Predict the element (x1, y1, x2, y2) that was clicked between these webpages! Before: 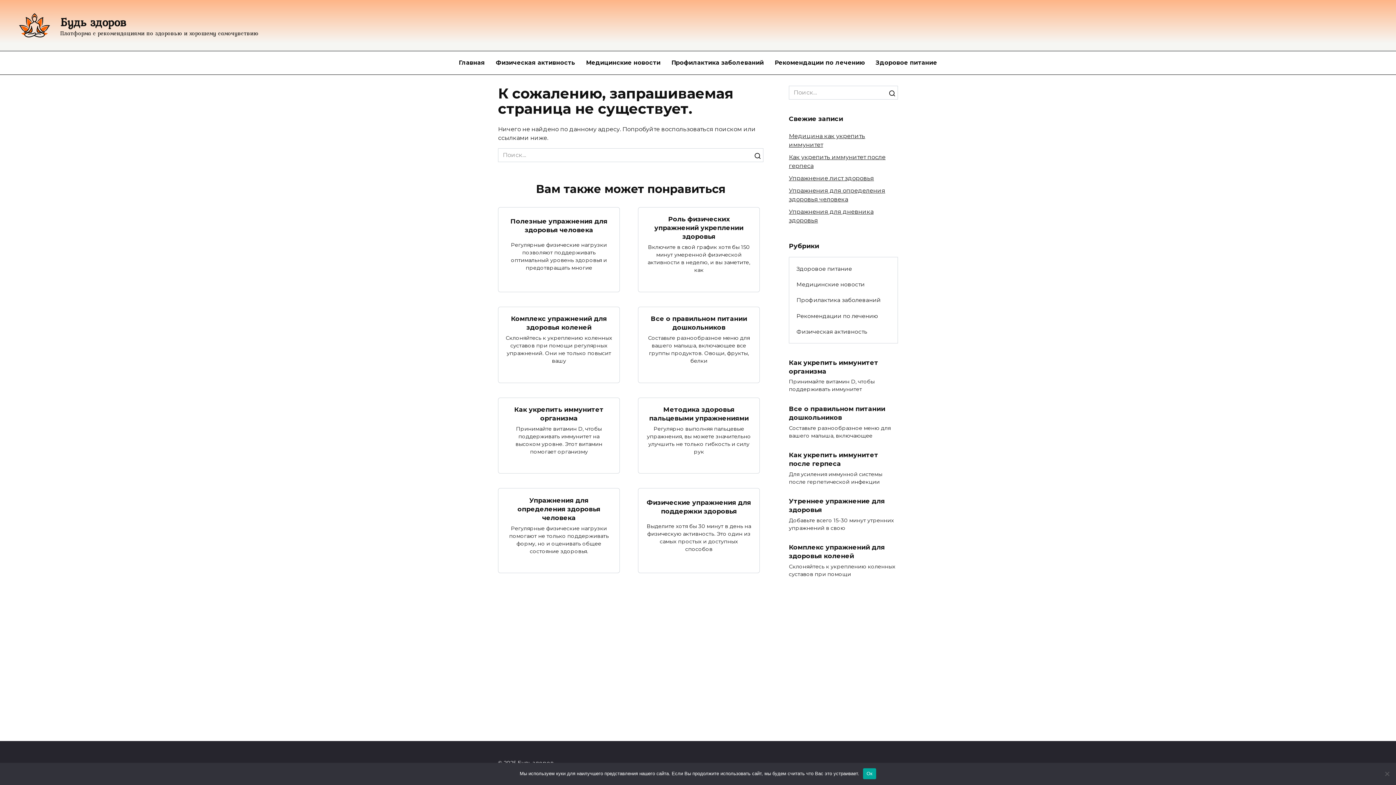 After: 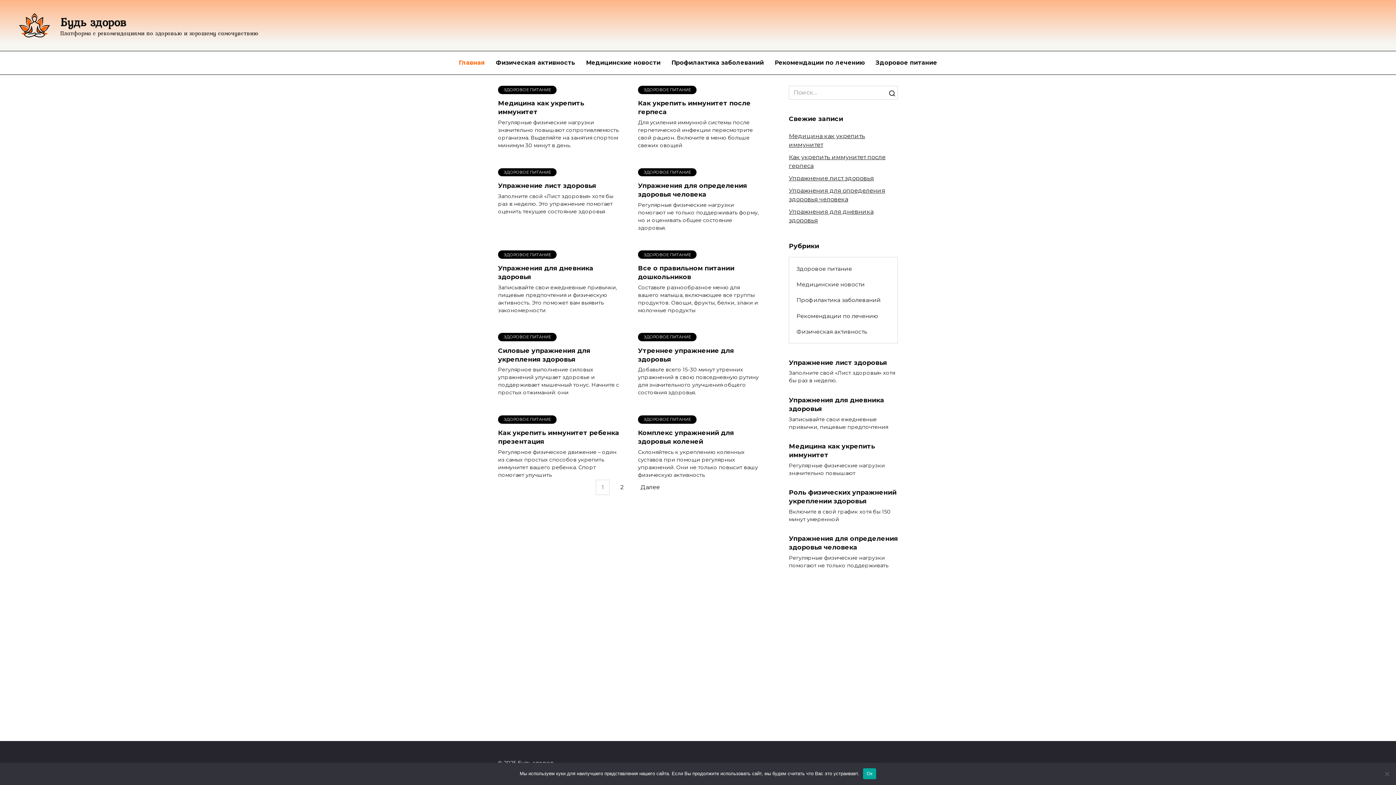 Action: bbox: (16, 35, 52, 42)